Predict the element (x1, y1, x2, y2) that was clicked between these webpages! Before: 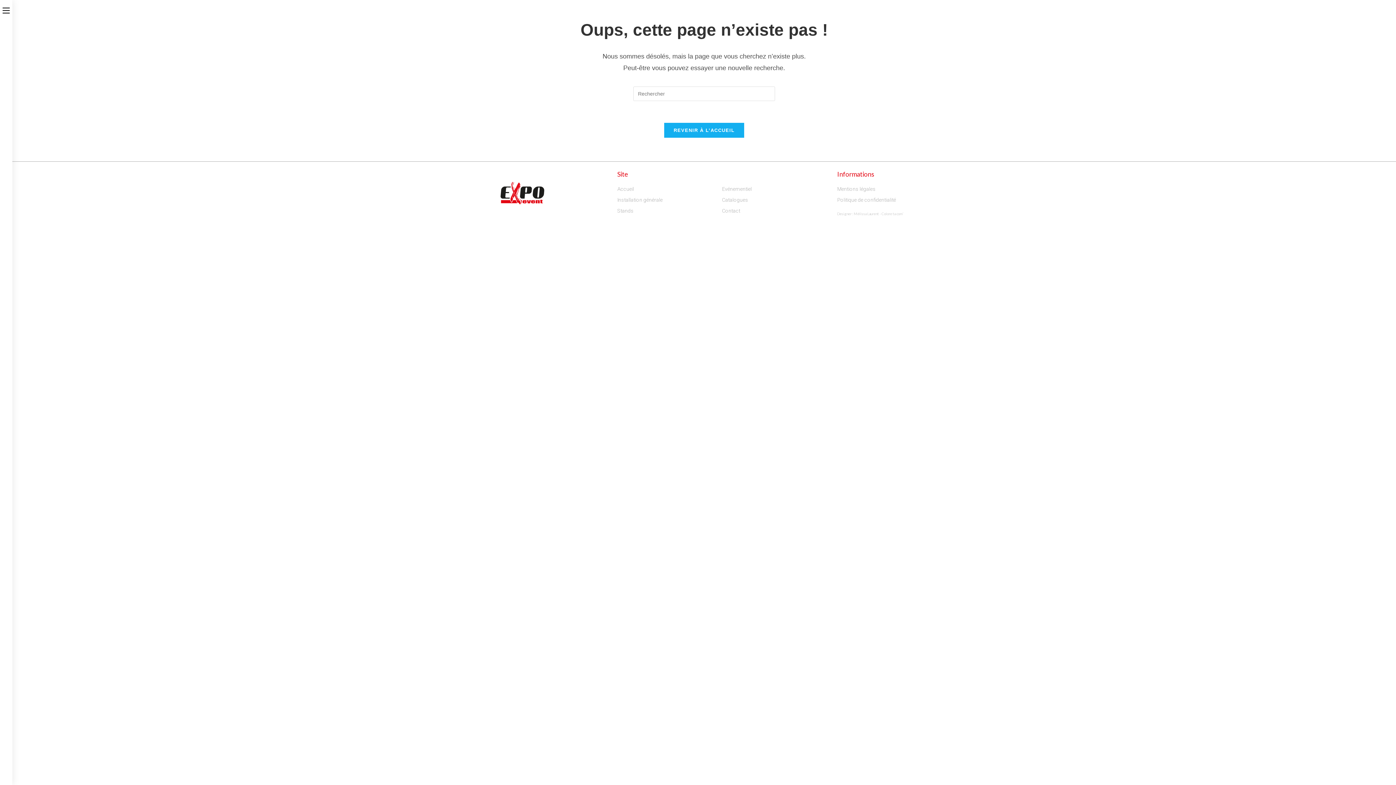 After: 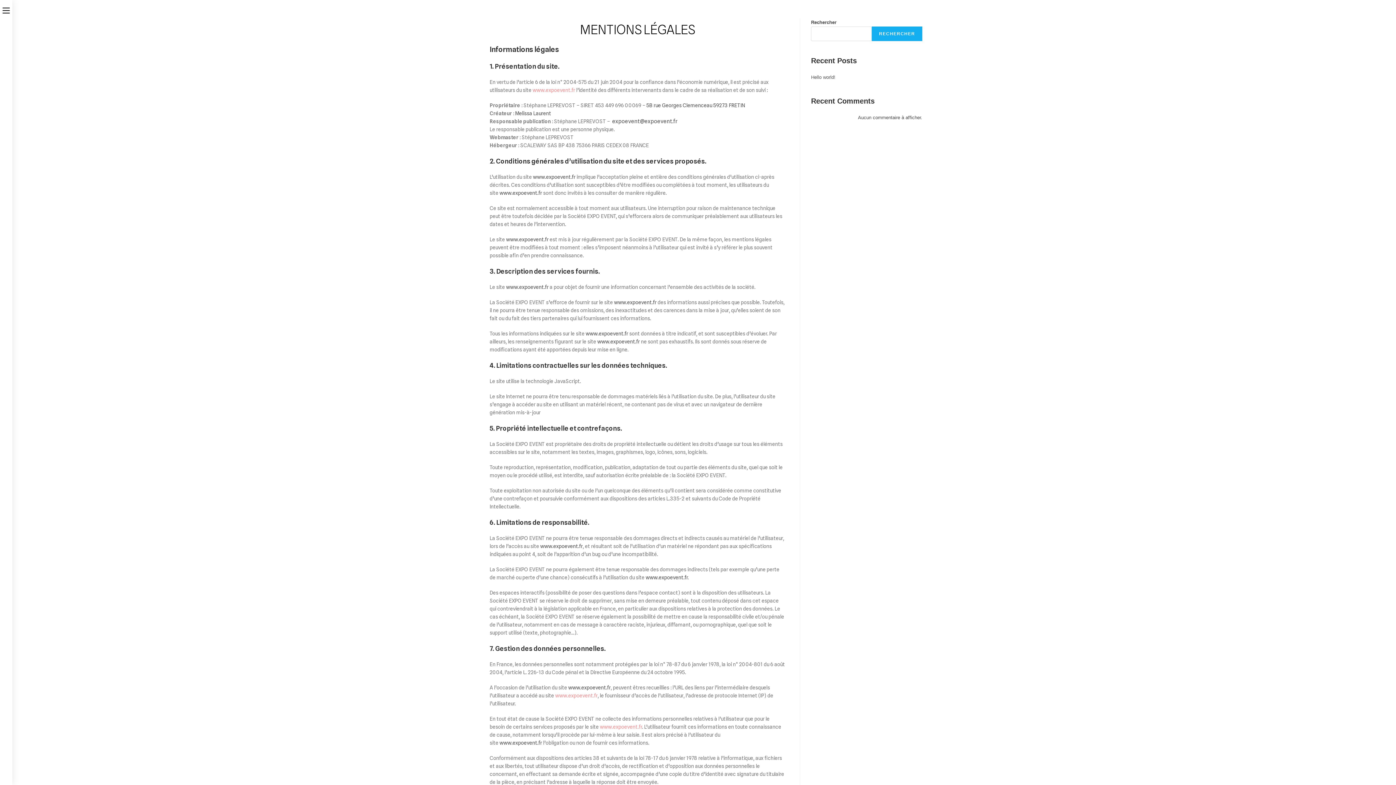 Action: bbox: (837, 184, 907, 193) label: Mentions légales